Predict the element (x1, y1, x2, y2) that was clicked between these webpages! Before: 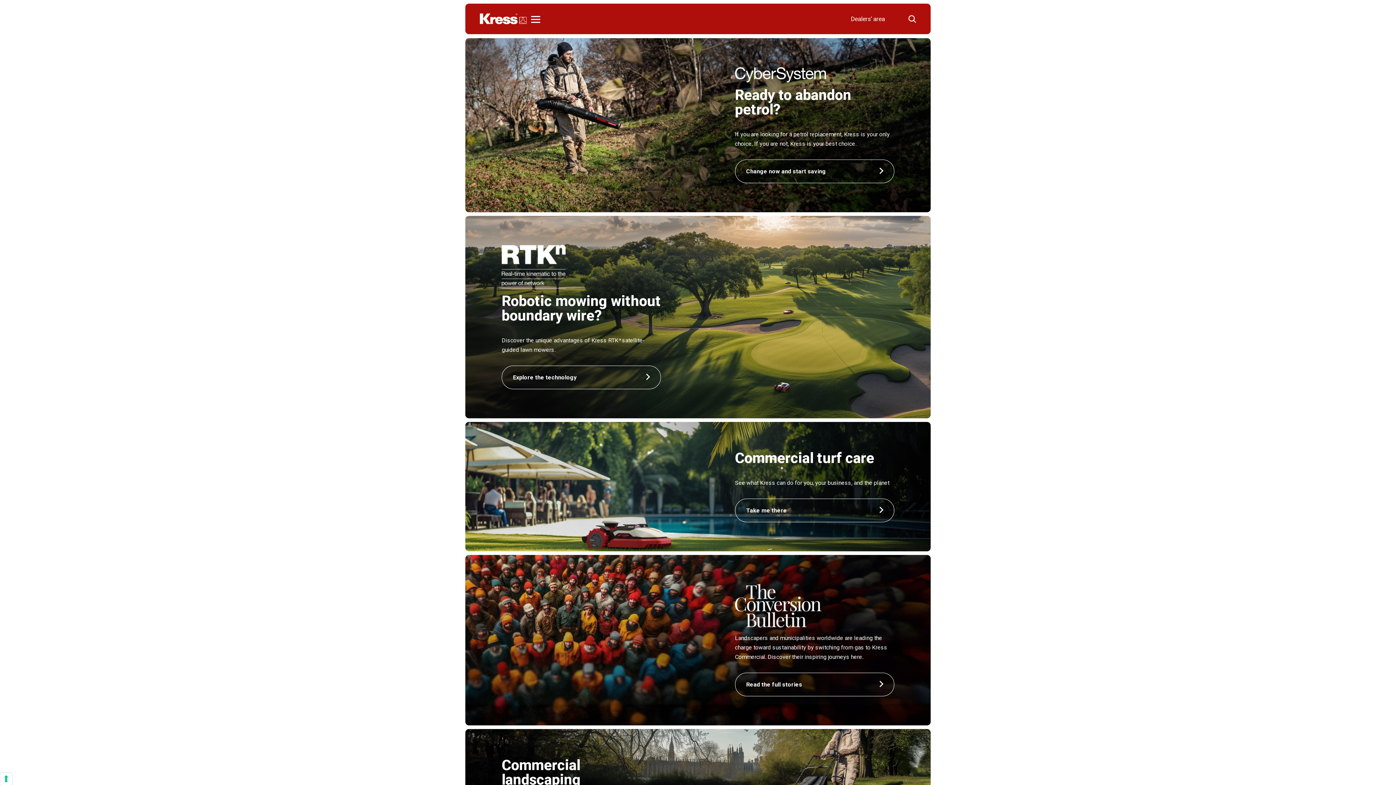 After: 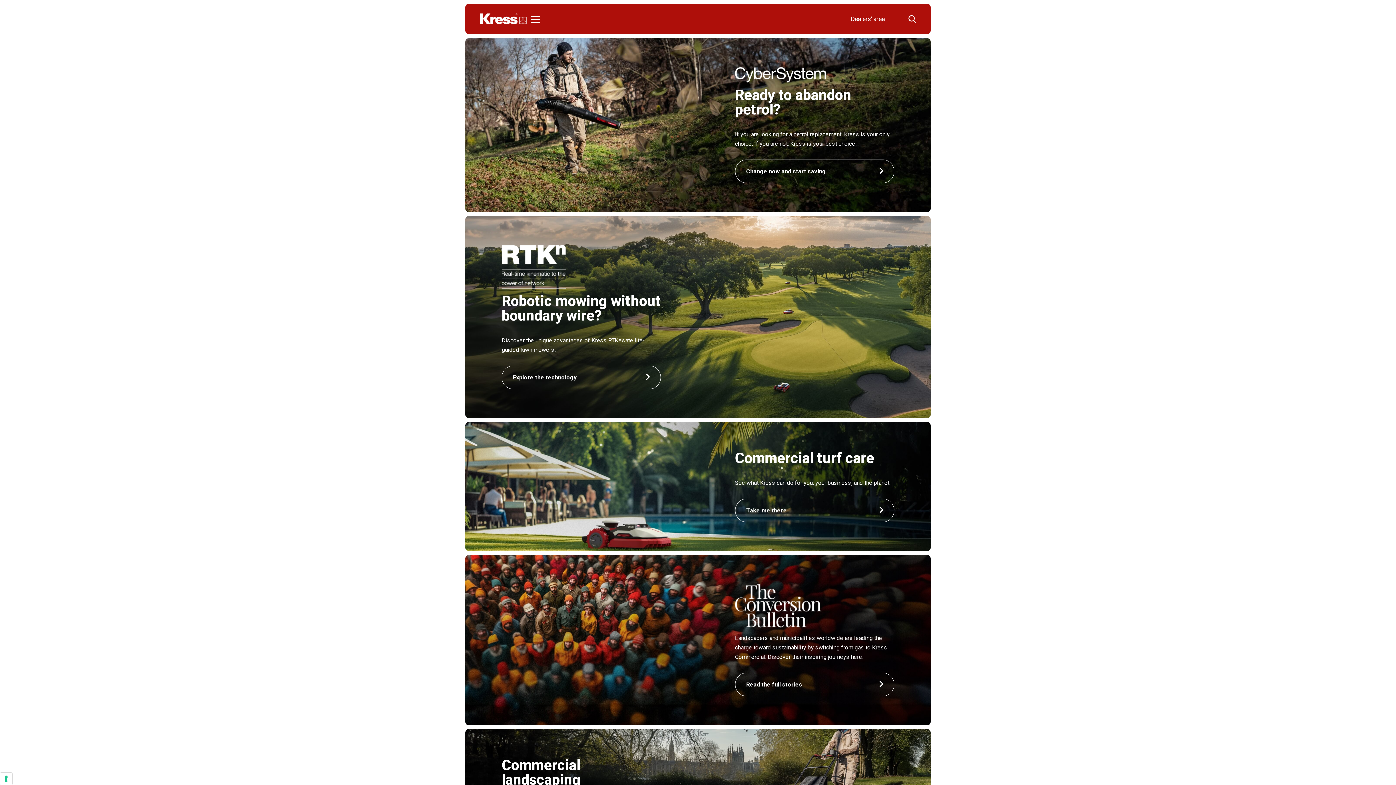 Action: label: Dealers’ area bbox: (843, 9, 892, 28)